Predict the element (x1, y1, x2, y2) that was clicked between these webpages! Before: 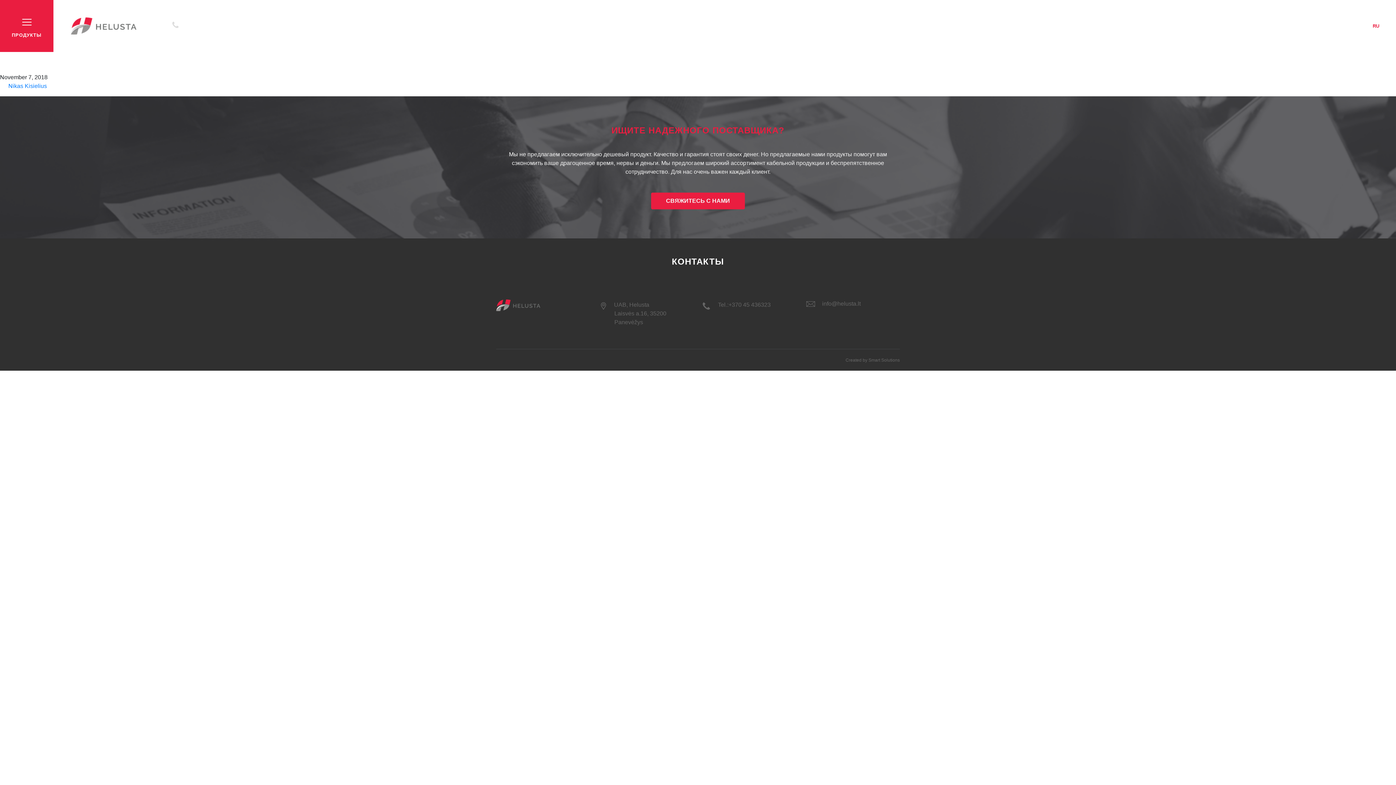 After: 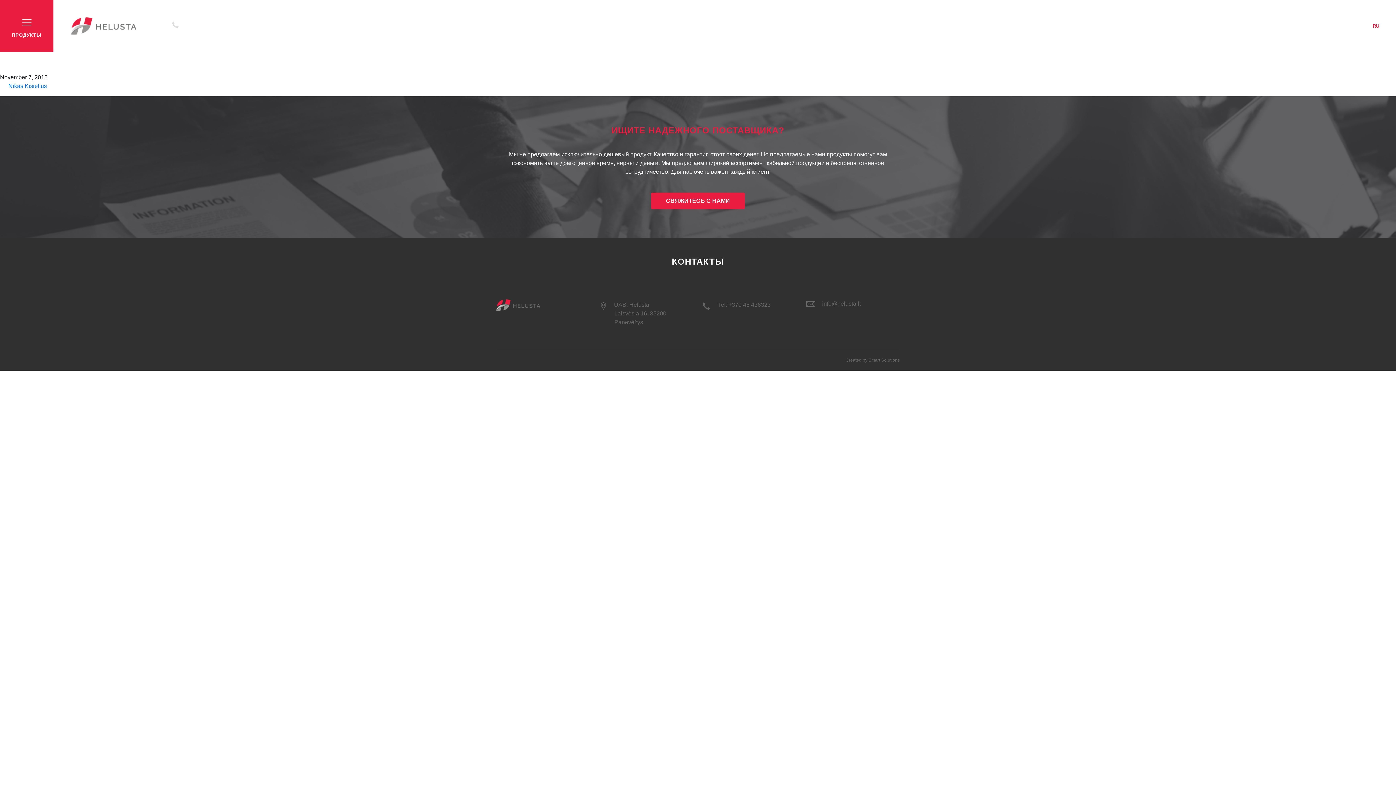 Action: bbox: (1373, 23, 1379, 28) label: RU